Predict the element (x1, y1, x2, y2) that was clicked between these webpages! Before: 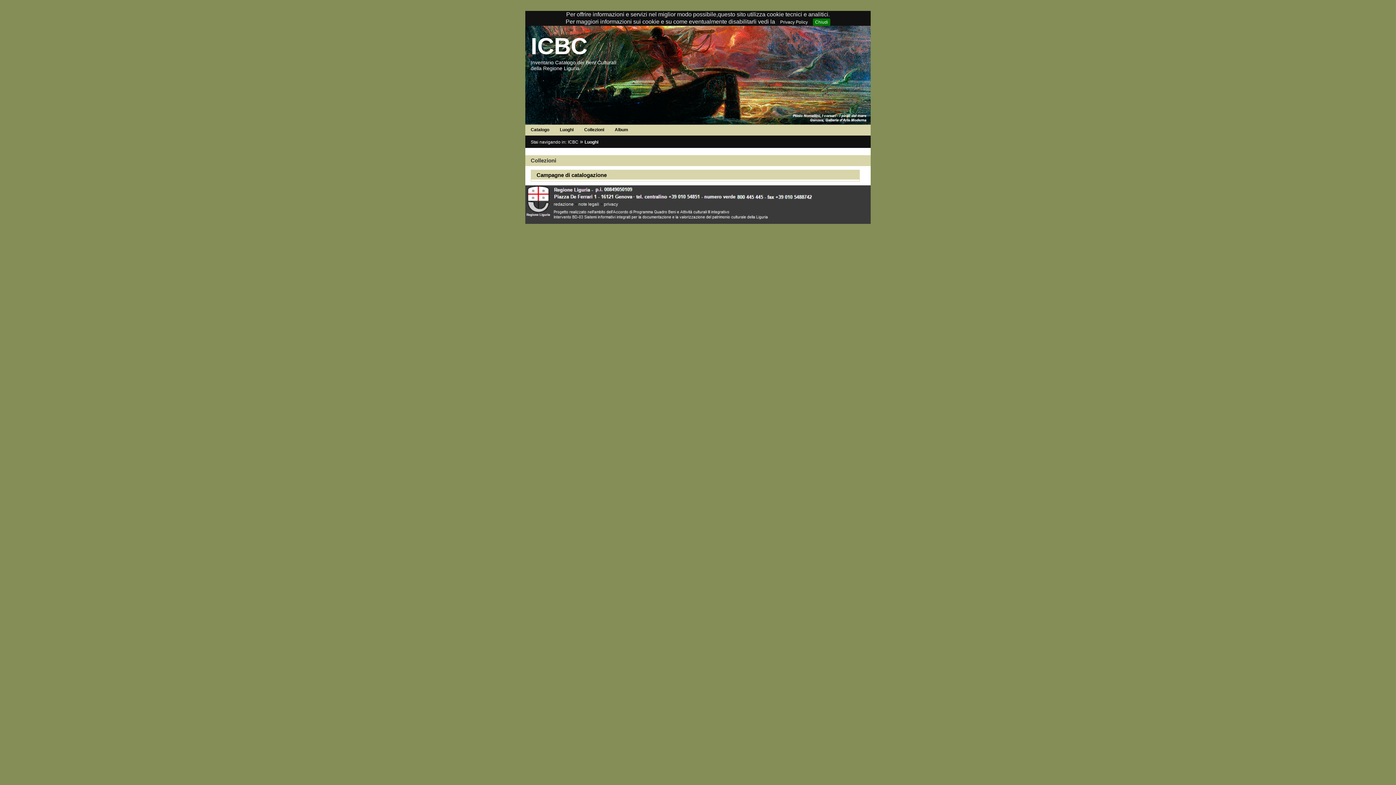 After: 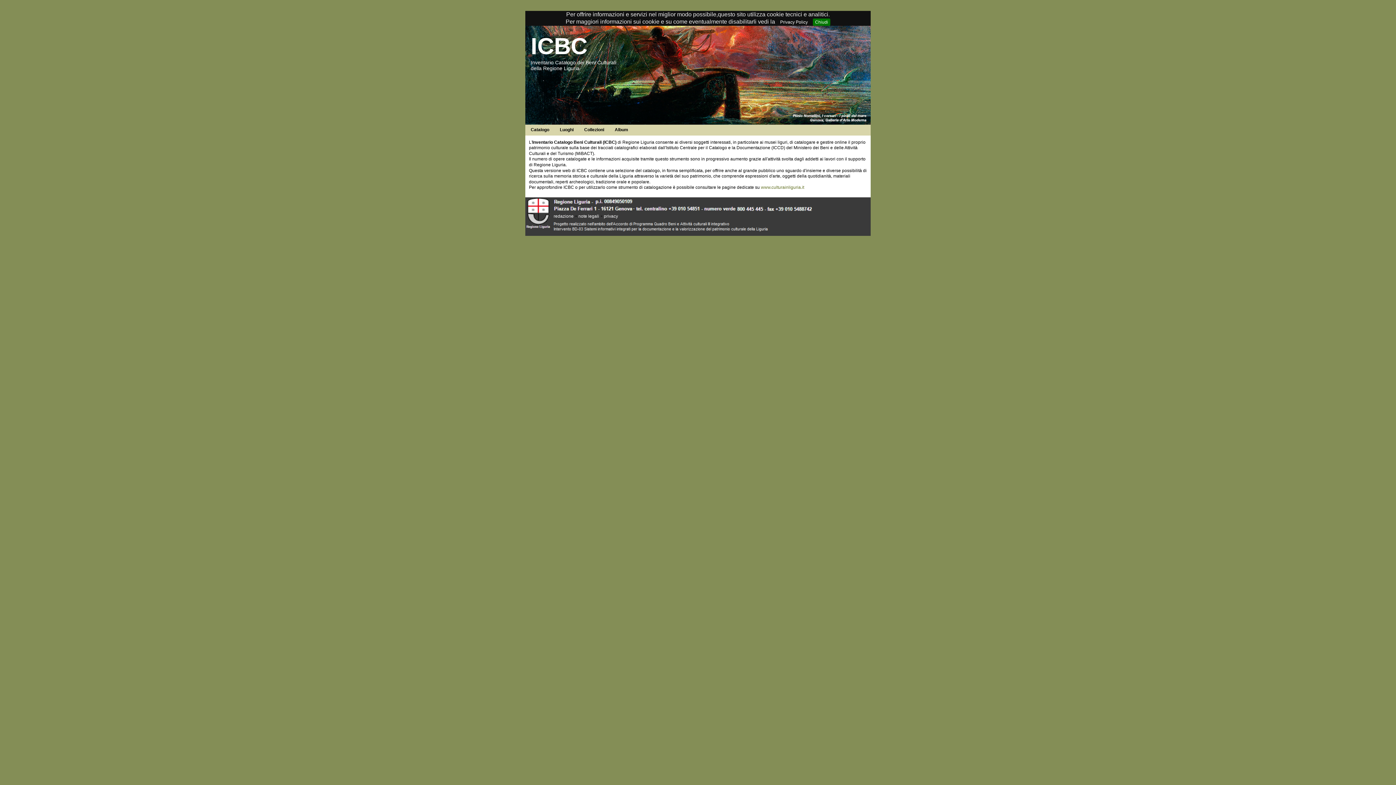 Action: bbox: (568, 139, 578, 144) label: ICBC